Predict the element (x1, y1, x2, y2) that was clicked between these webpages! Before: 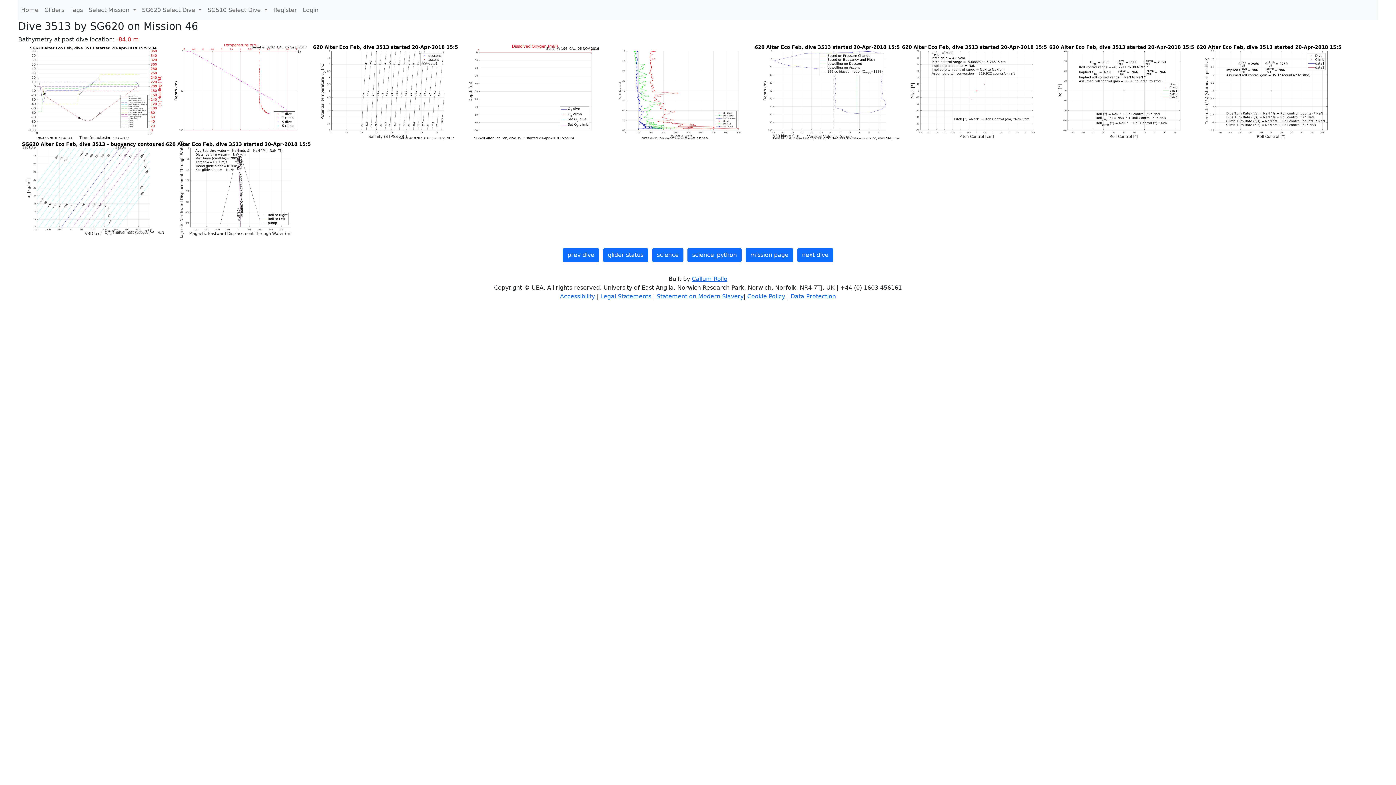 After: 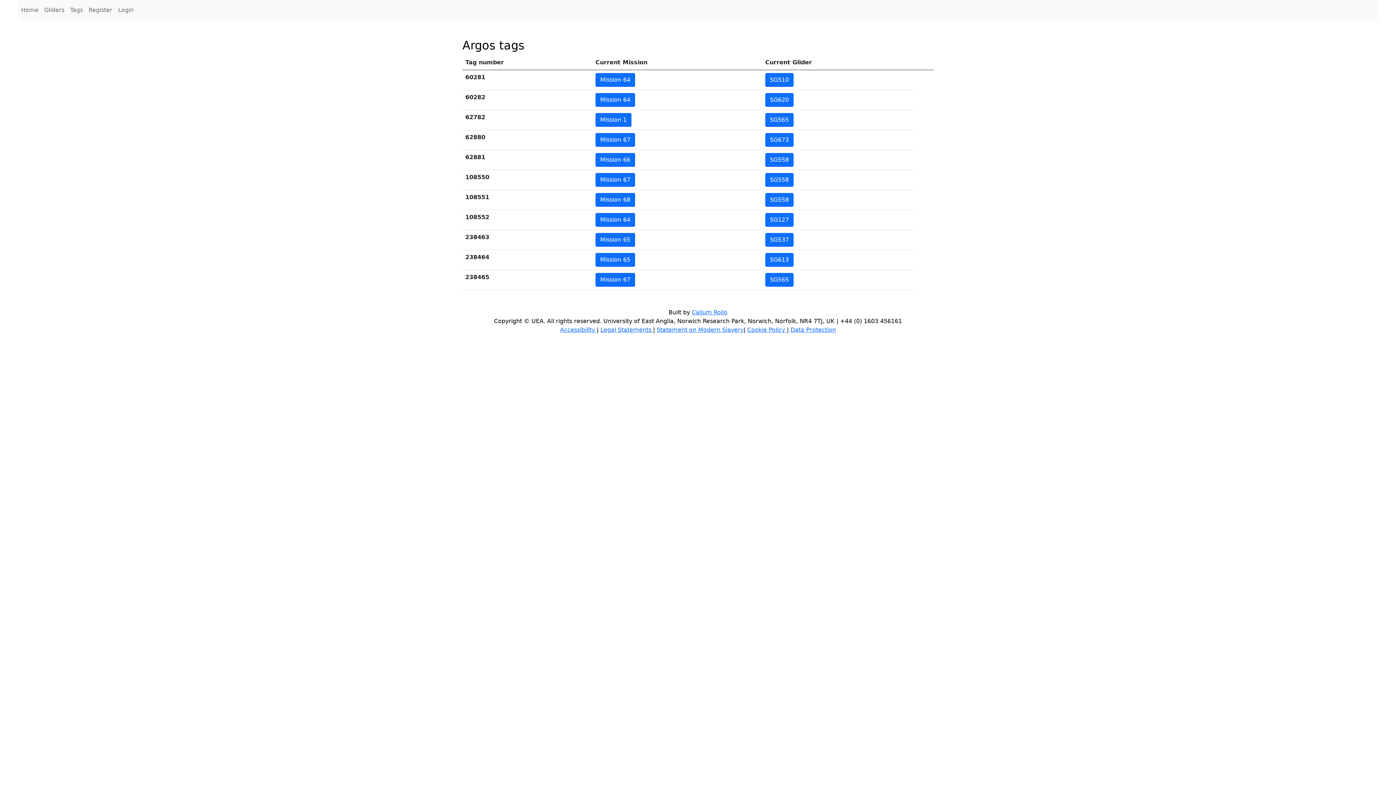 Action: label: Tags bbox: (67, 2, 85, 17)